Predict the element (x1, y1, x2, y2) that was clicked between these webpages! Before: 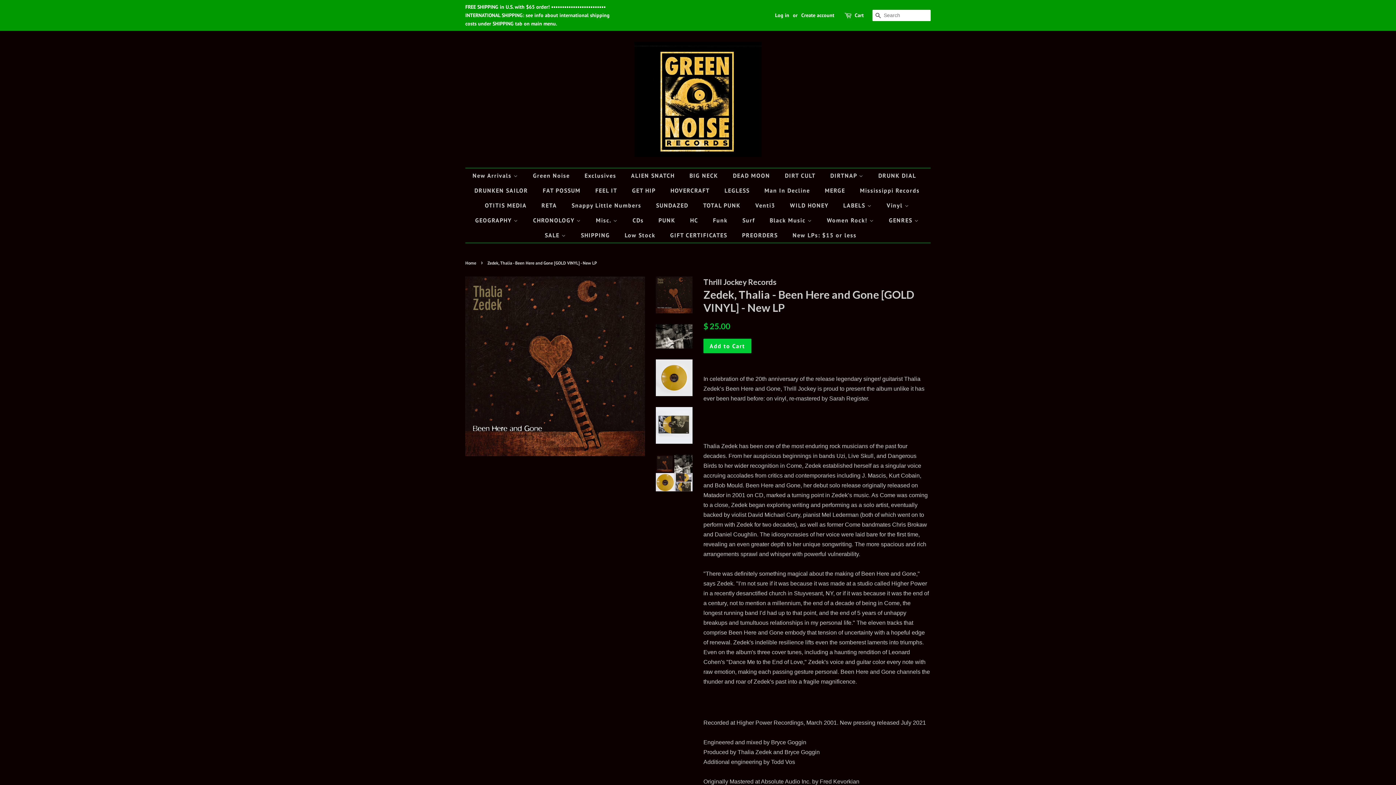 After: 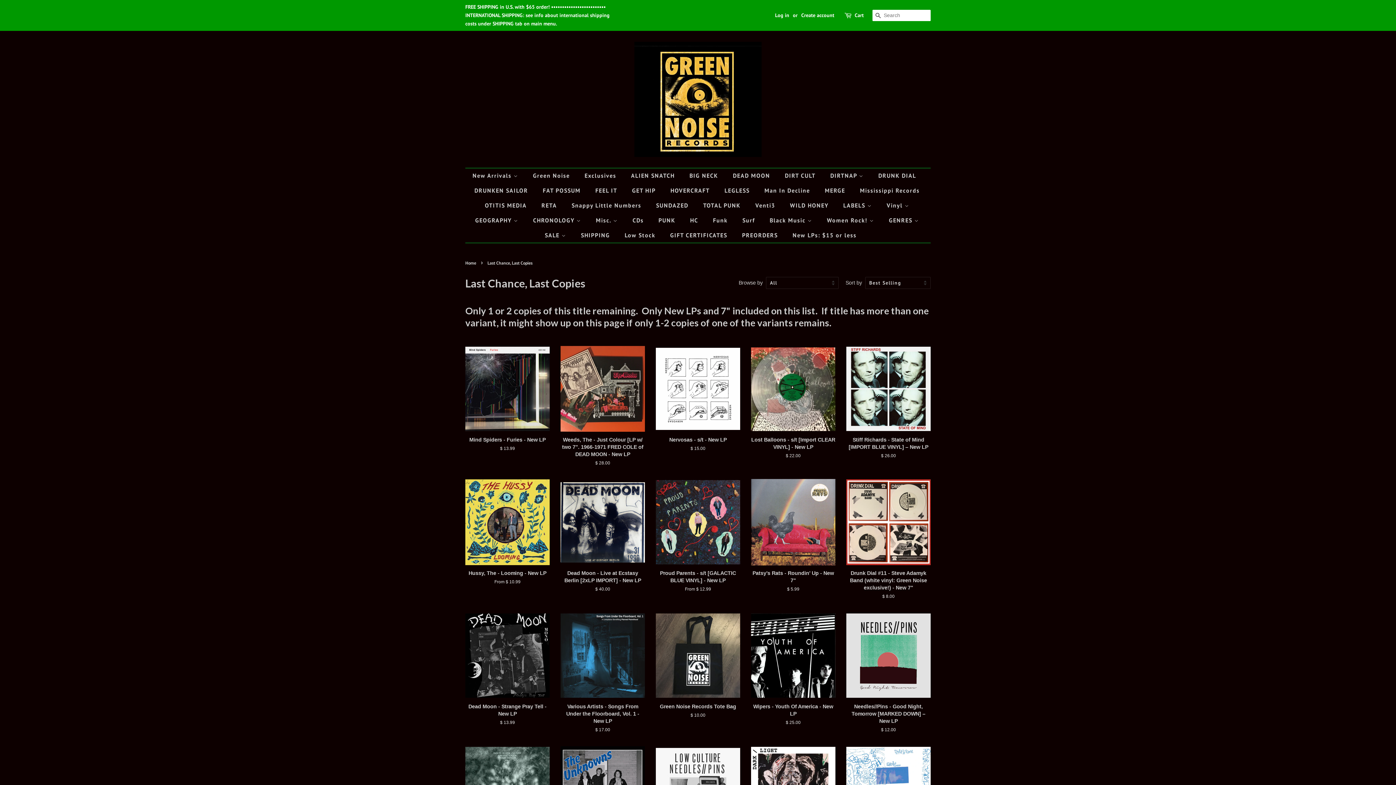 Action: bbox: (619, 228, 662, 242) label: Low Stock